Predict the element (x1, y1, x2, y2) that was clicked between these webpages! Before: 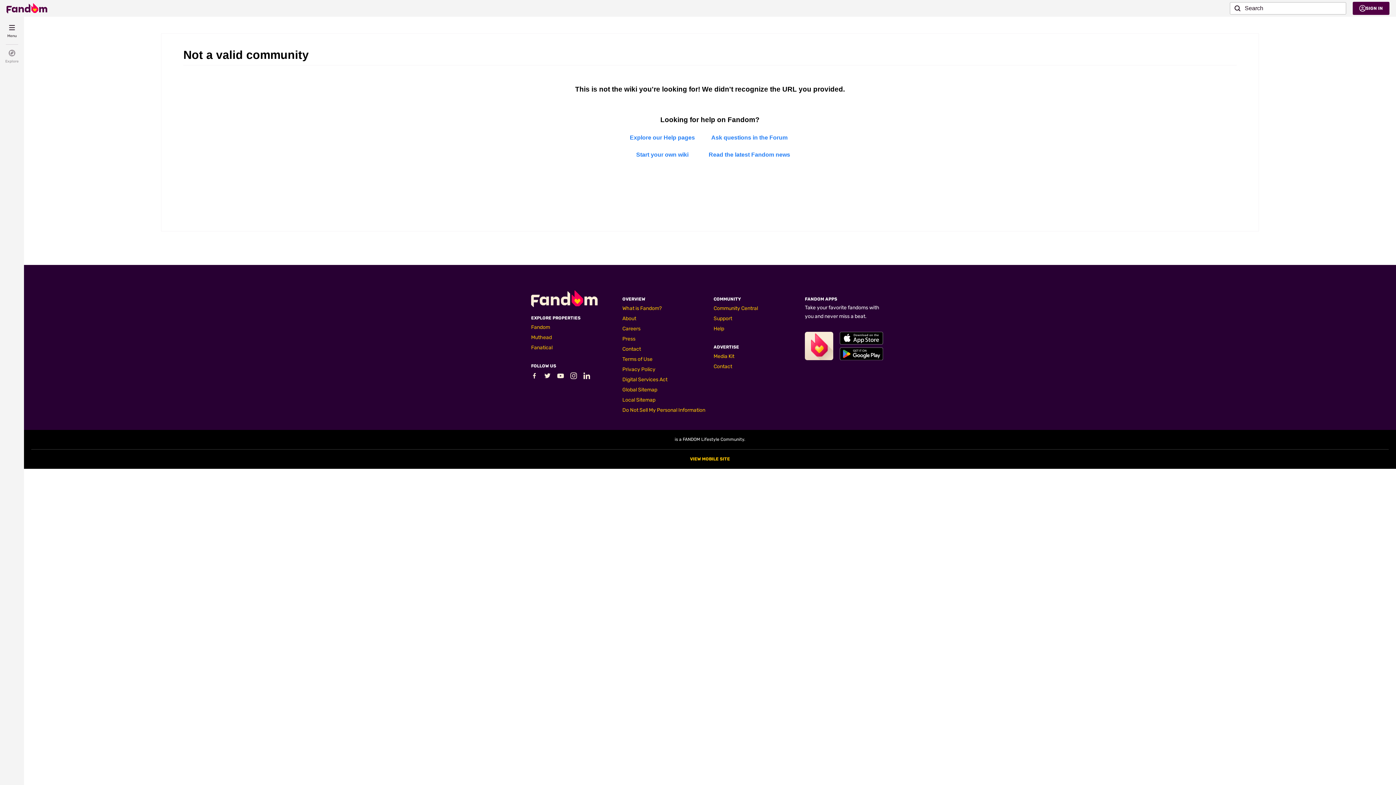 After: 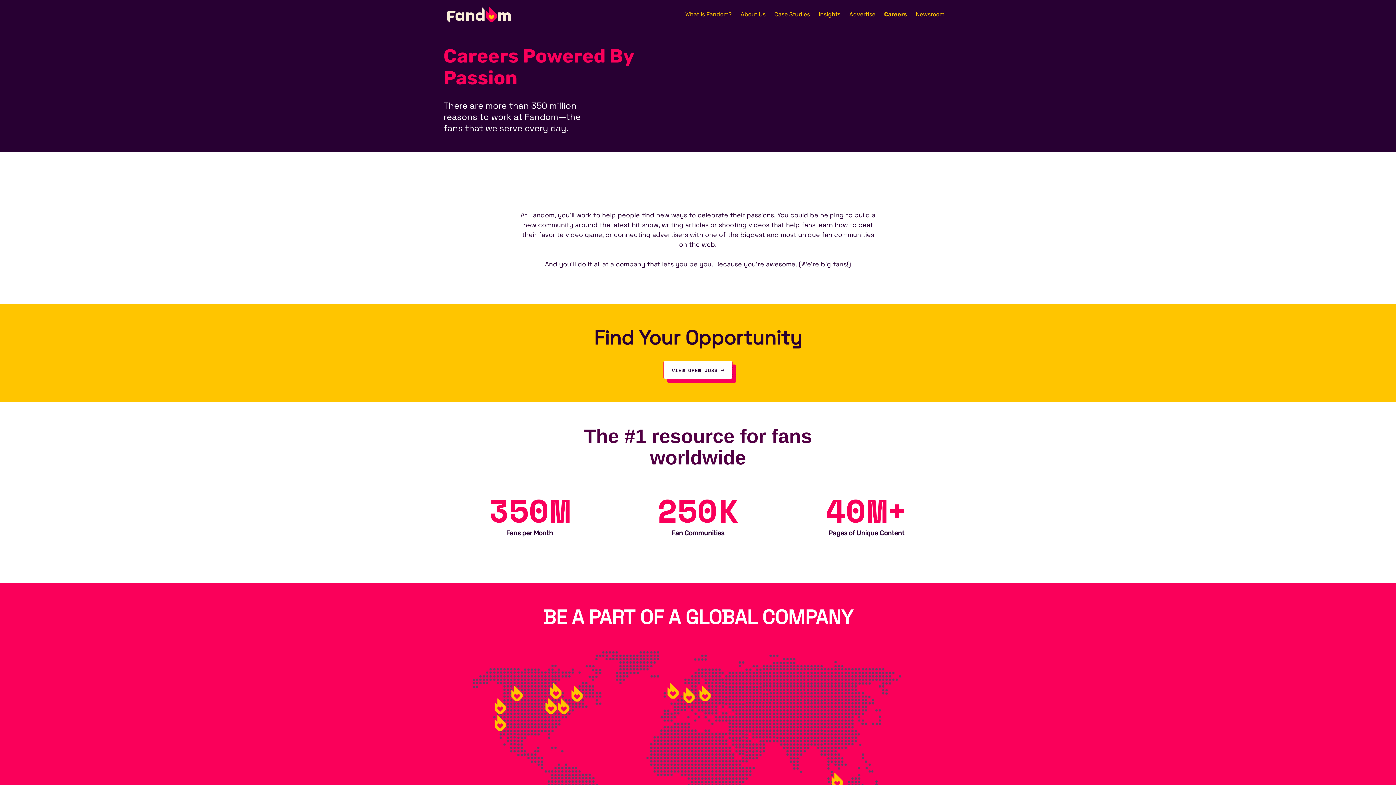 Action: label: Careers bbox: (622, 325, 640, 331)